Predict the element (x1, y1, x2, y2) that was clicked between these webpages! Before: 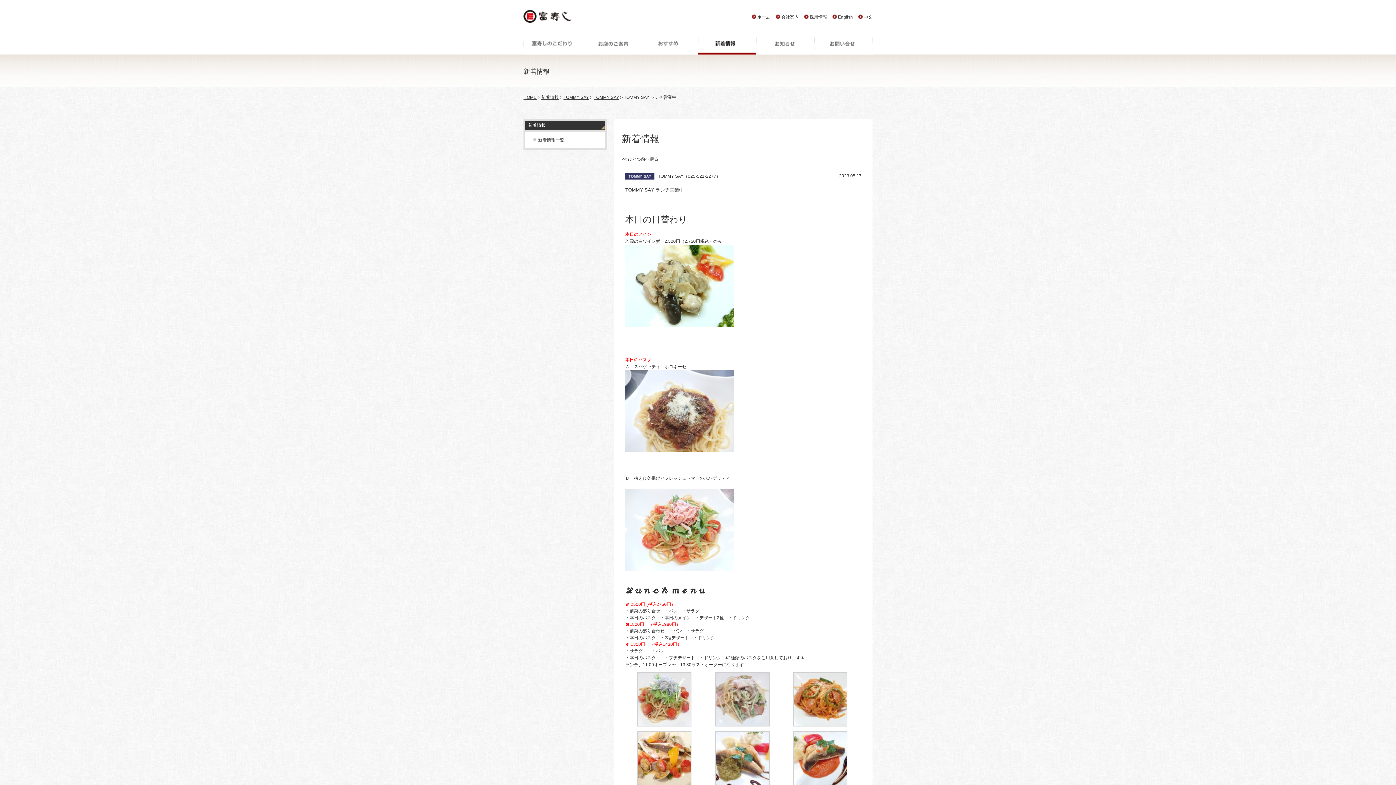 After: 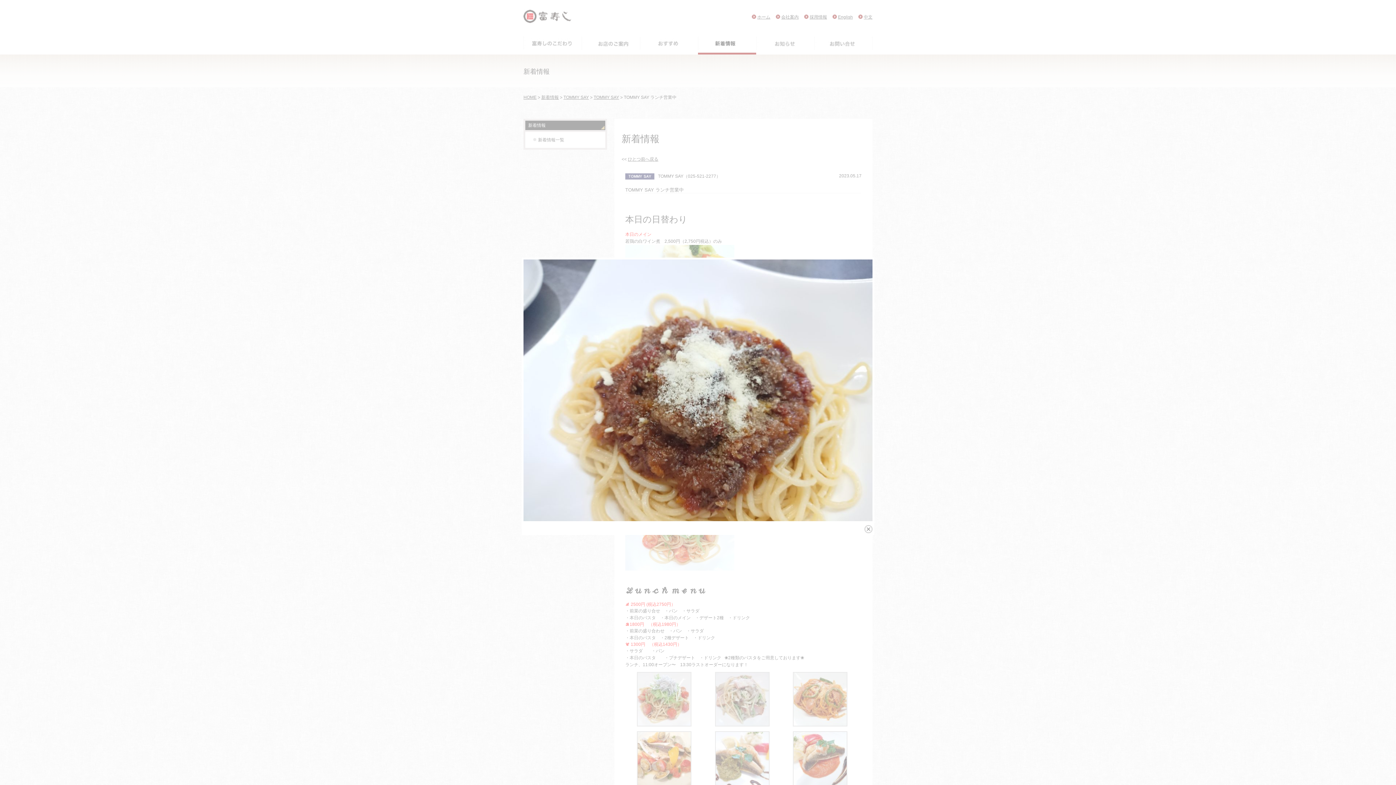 Action: bbox: (625, 448, 734, 453)